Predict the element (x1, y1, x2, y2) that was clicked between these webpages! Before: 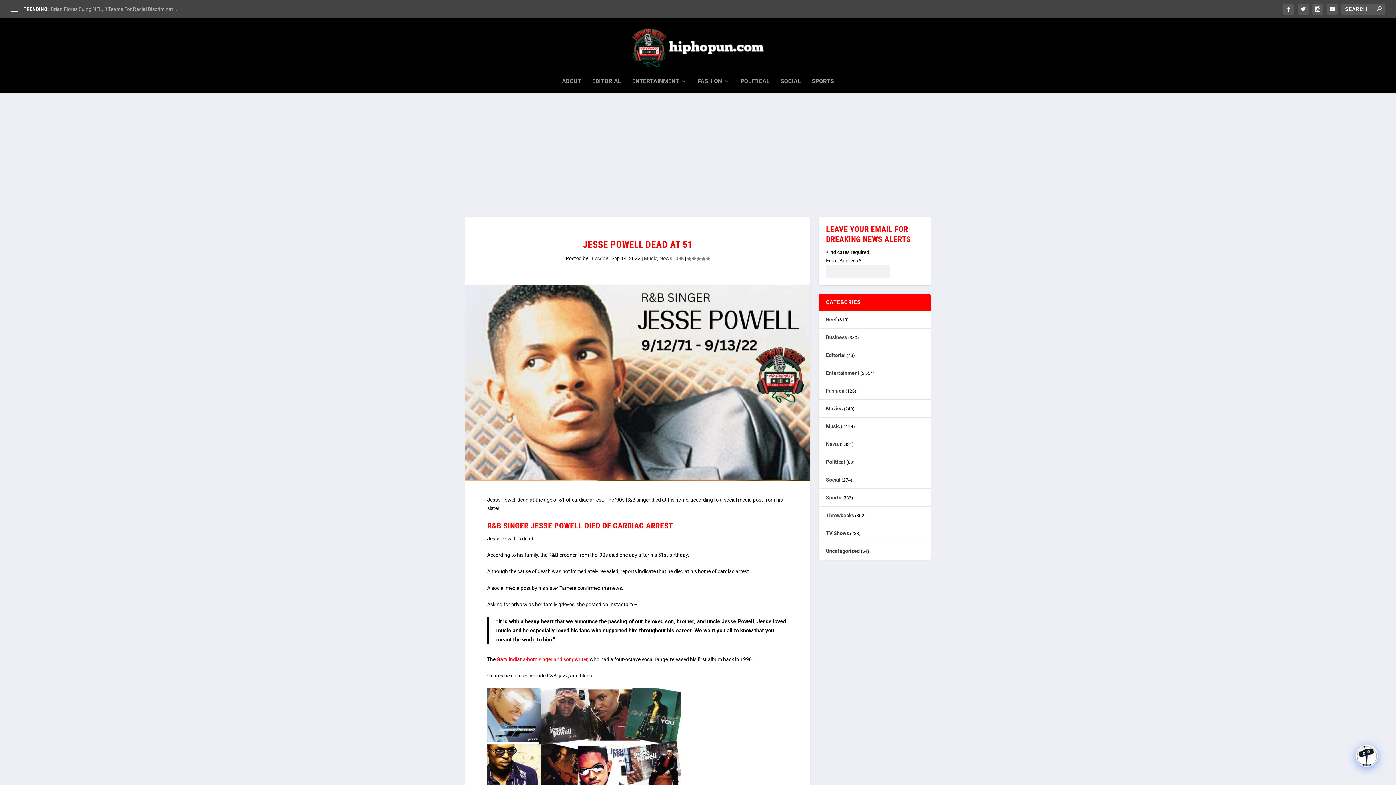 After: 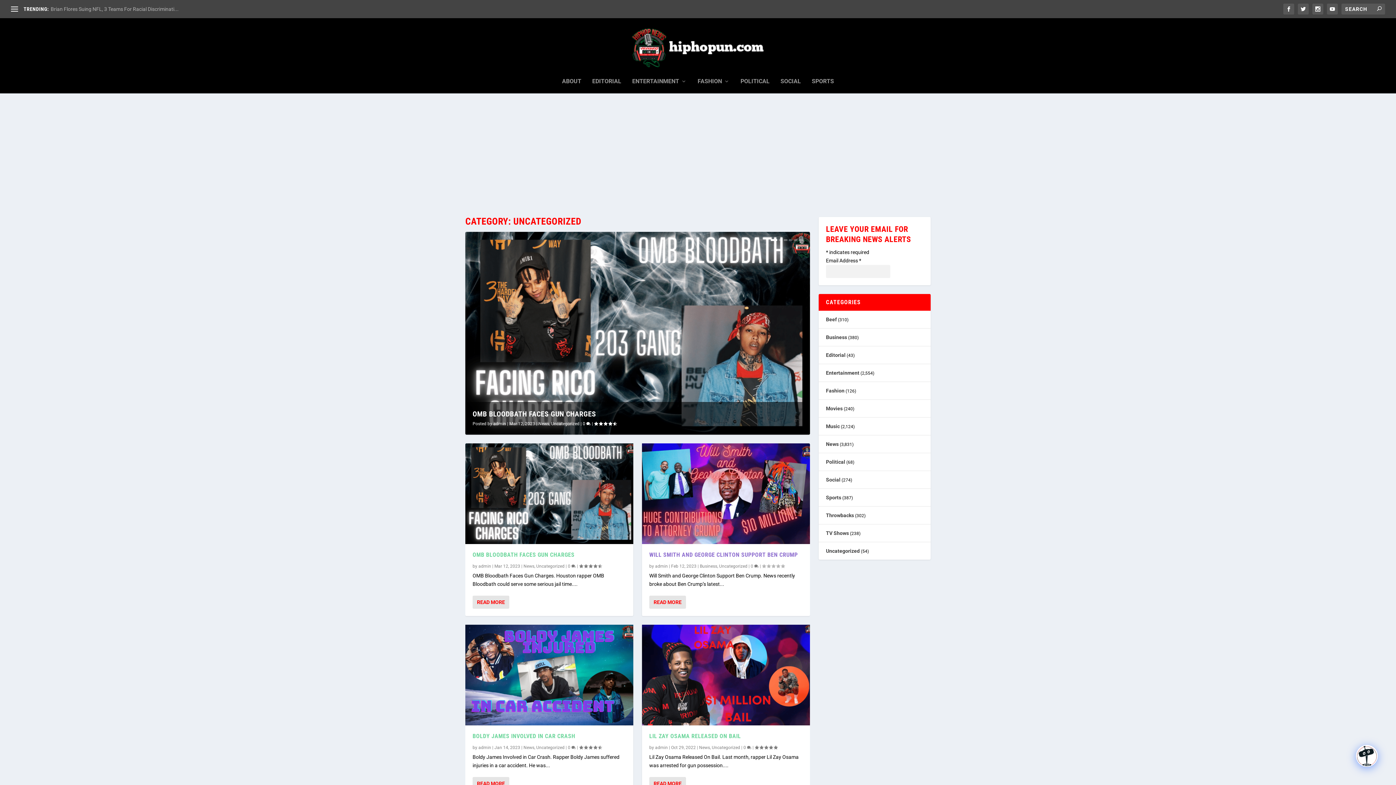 Action: label: Uncategorized bbox: (826, 548, 860, 554)